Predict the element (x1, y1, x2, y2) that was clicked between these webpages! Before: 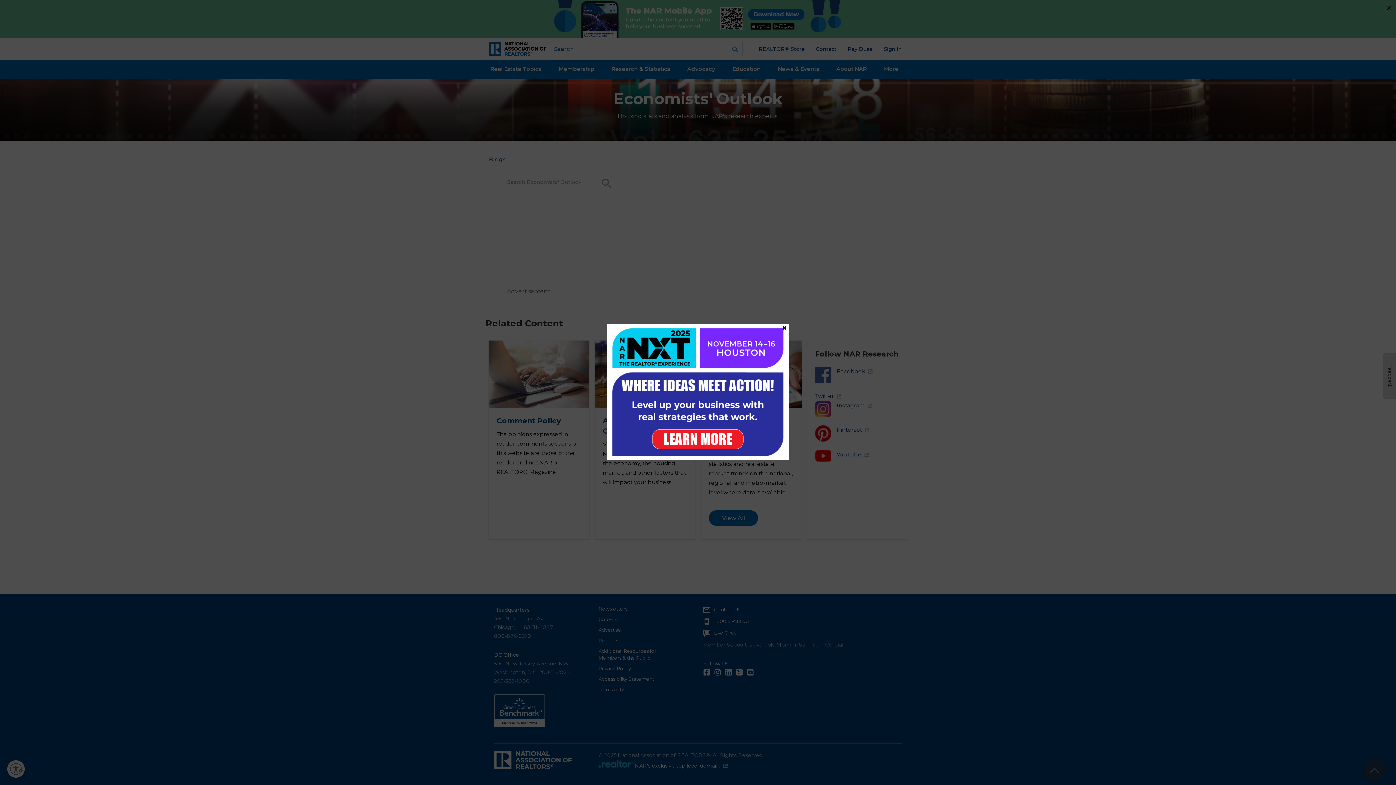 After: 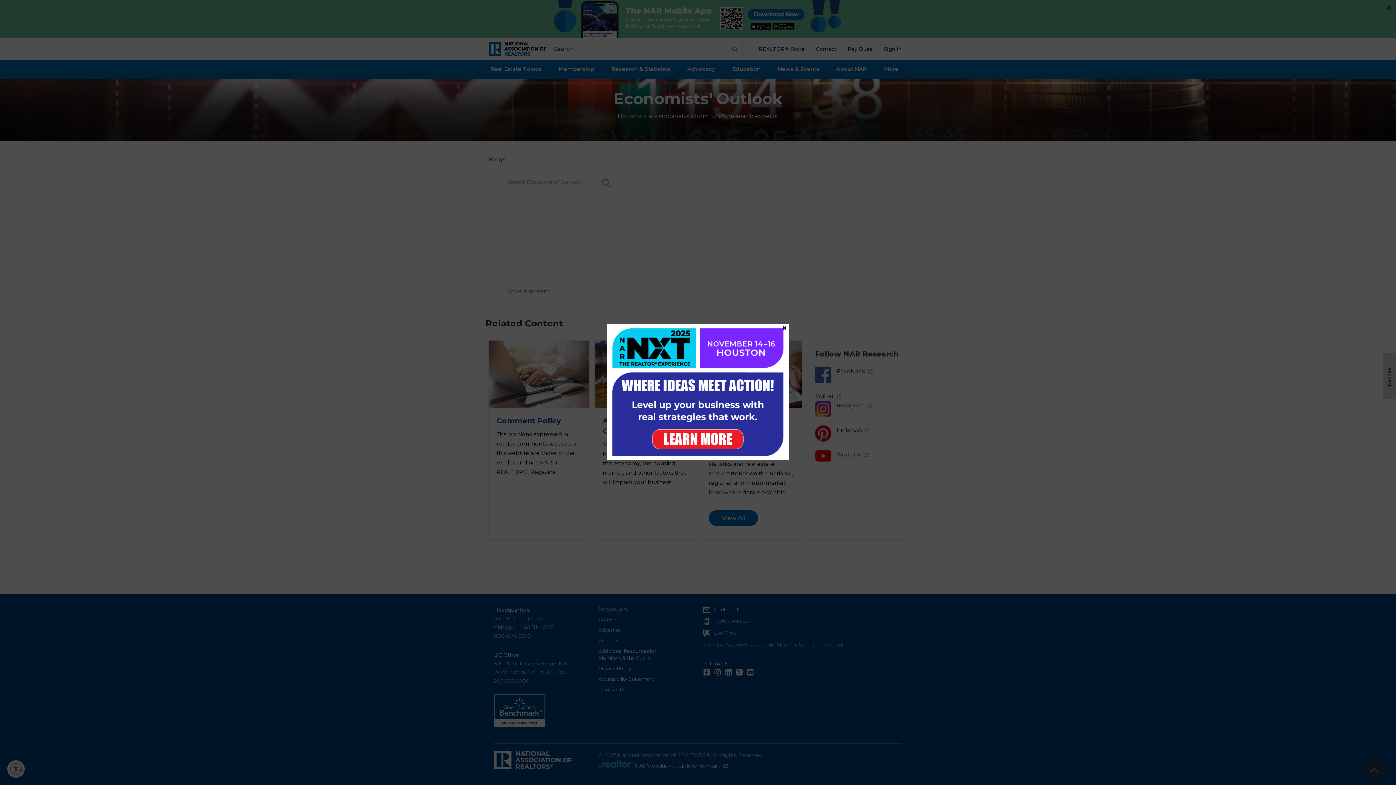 Action: bbox: (607, 323, 789, 460)